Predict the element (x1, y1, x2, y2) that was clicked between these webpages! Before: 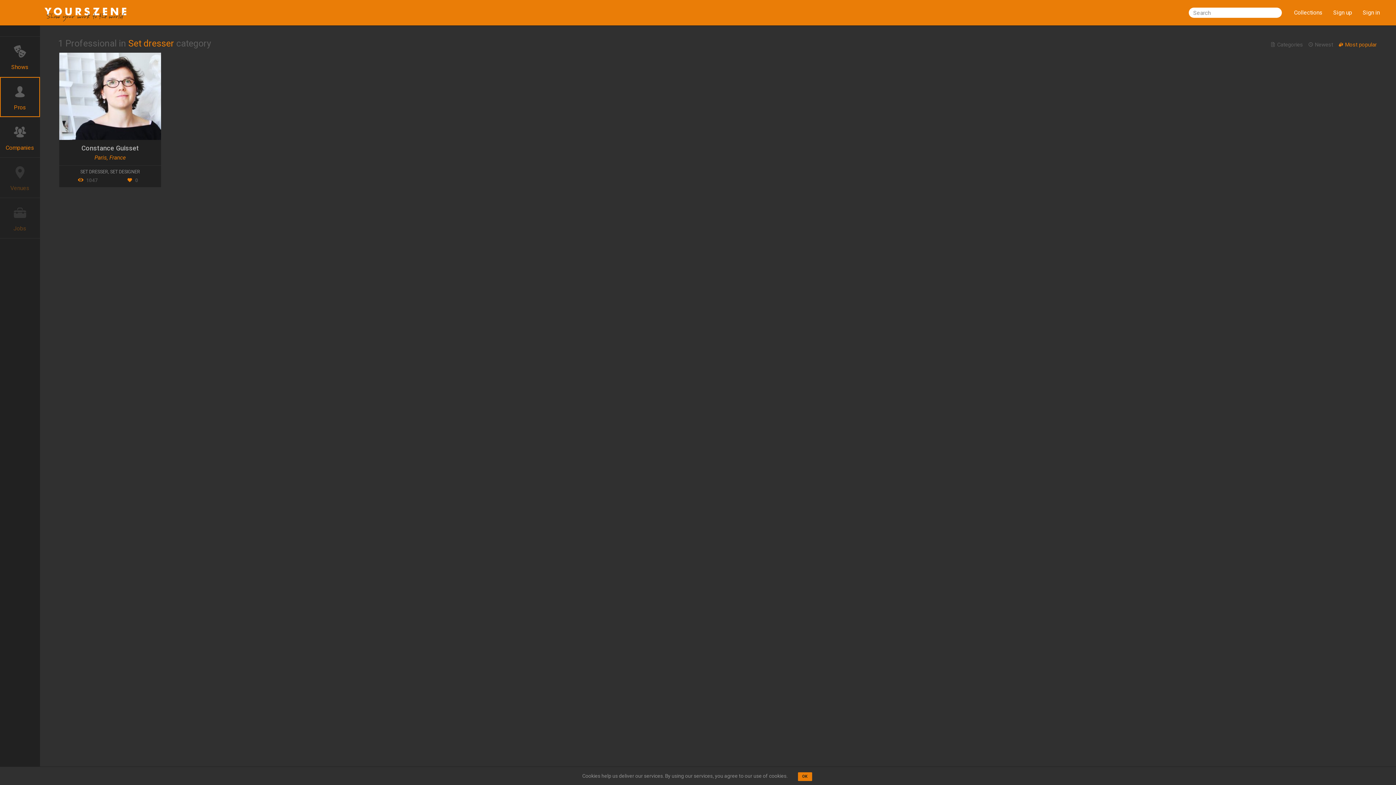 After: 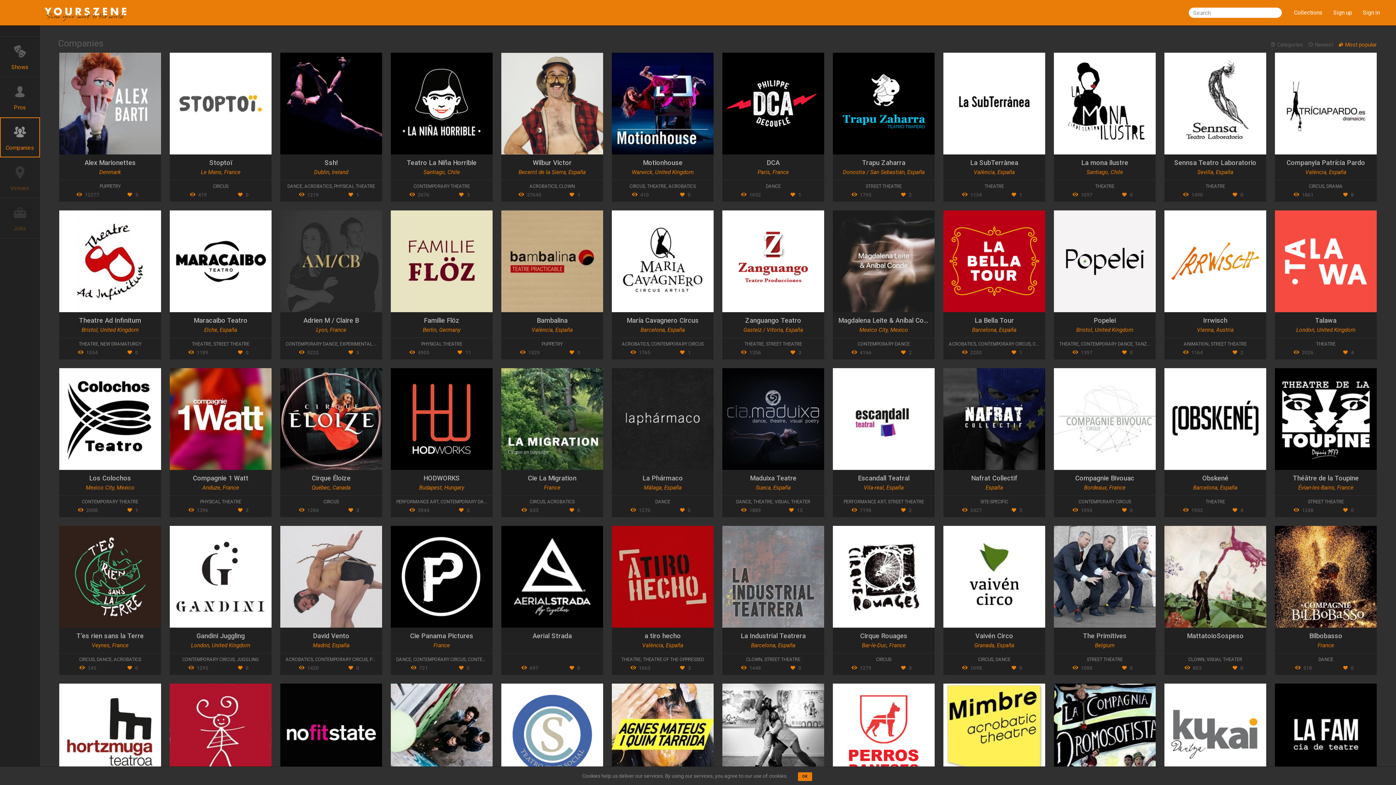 Action: bbox: (0, 118, 39, 150) label: Companies